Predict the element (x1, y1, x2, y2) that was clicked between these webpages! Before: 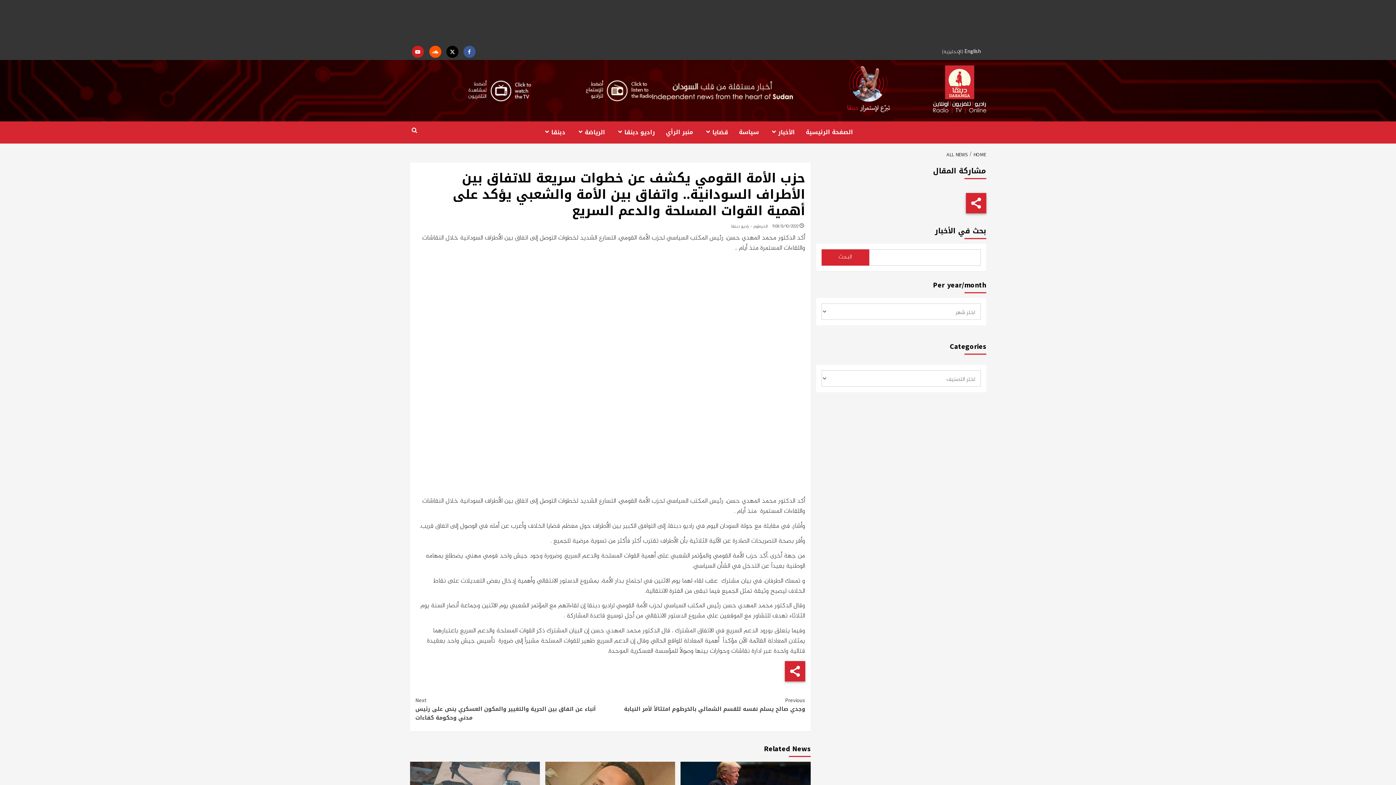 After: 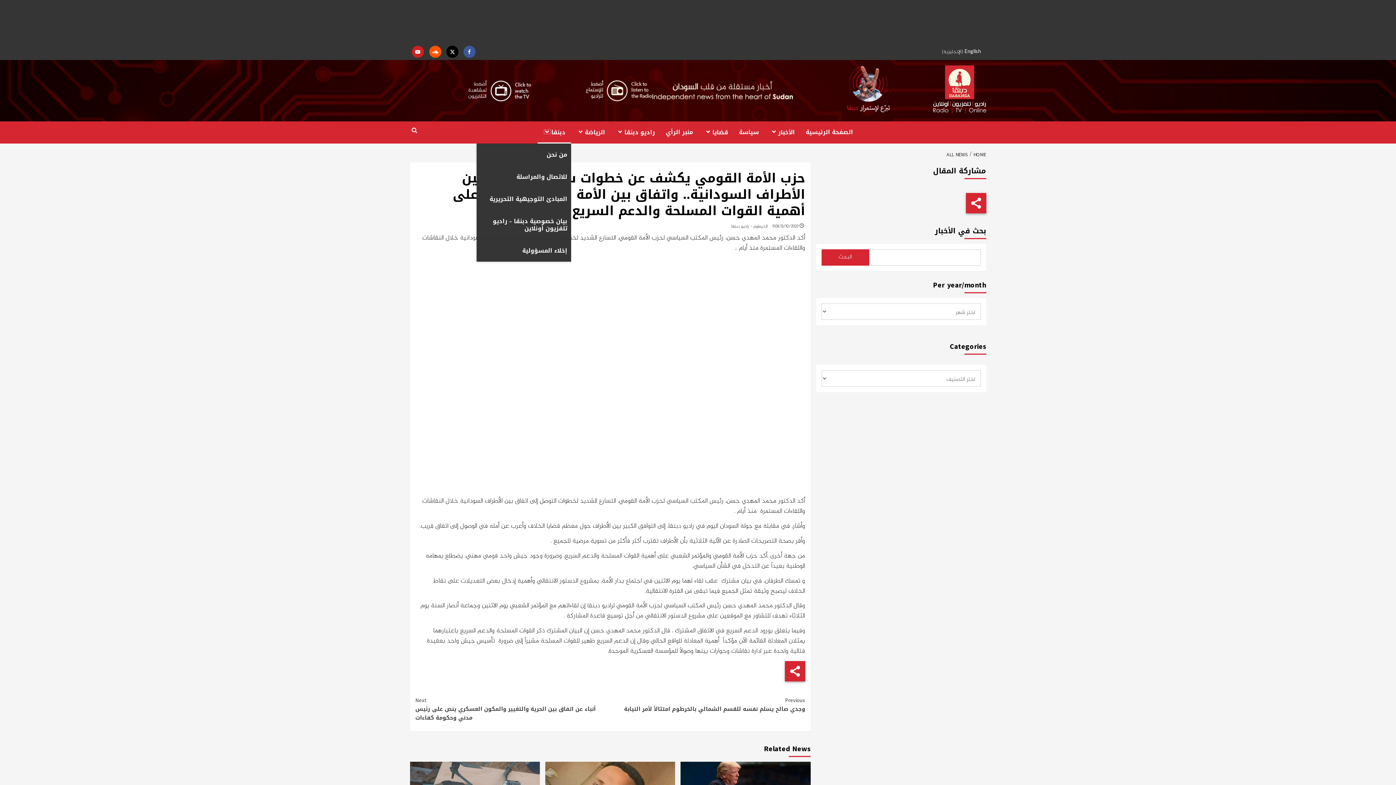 Action: bbox: (543, 128, 551, 134)